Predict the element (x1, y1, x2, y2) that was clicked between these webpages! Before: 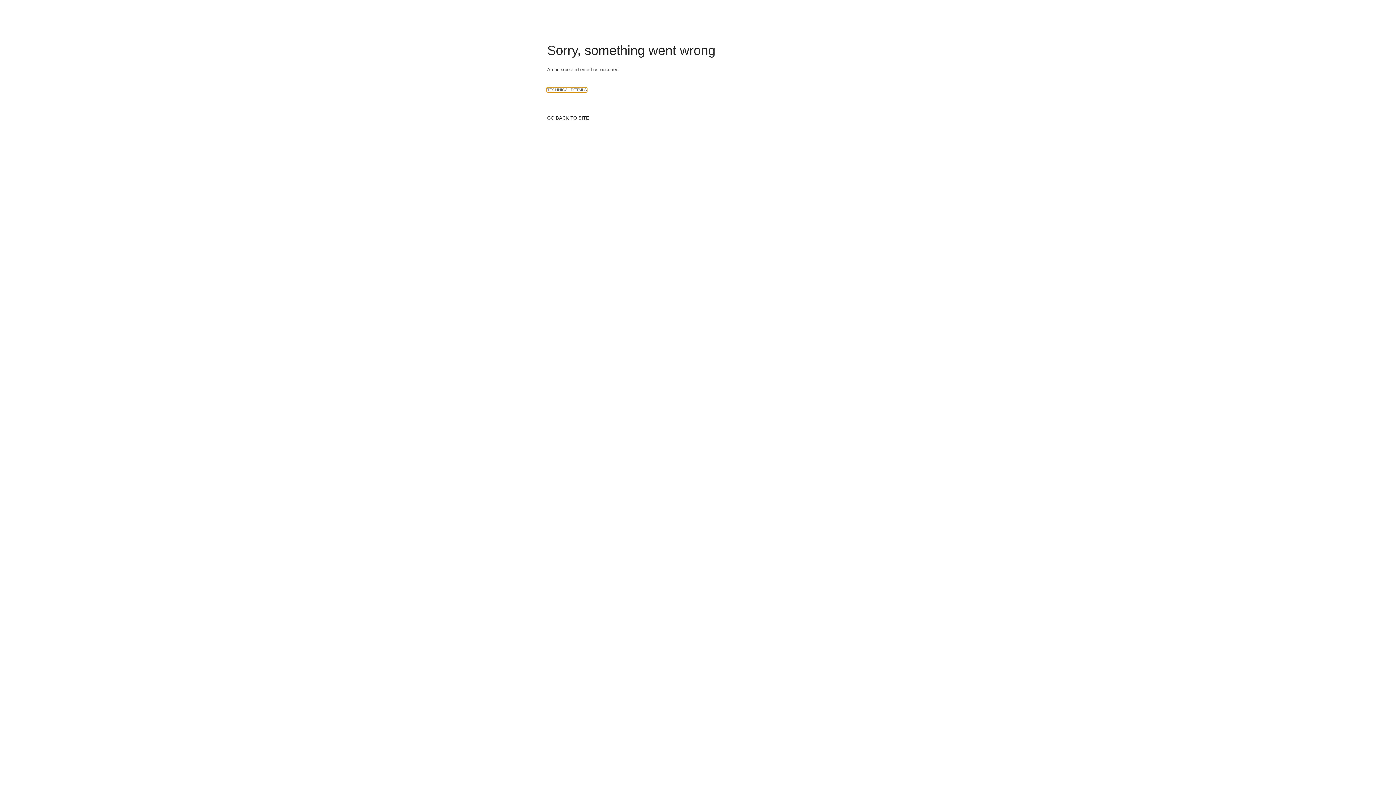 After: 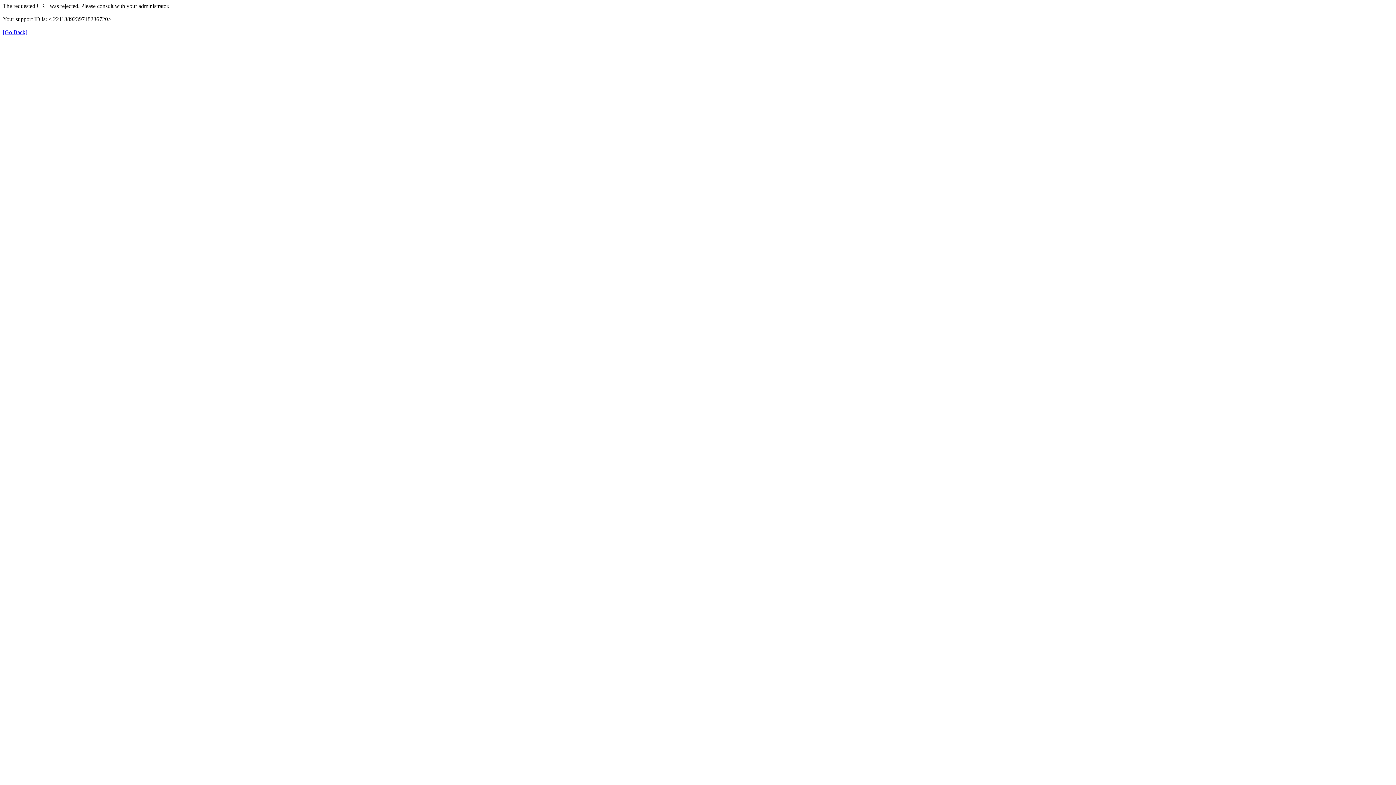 Action: bbox: (547, 115, 589, 120) label: GO BACK TO SITE